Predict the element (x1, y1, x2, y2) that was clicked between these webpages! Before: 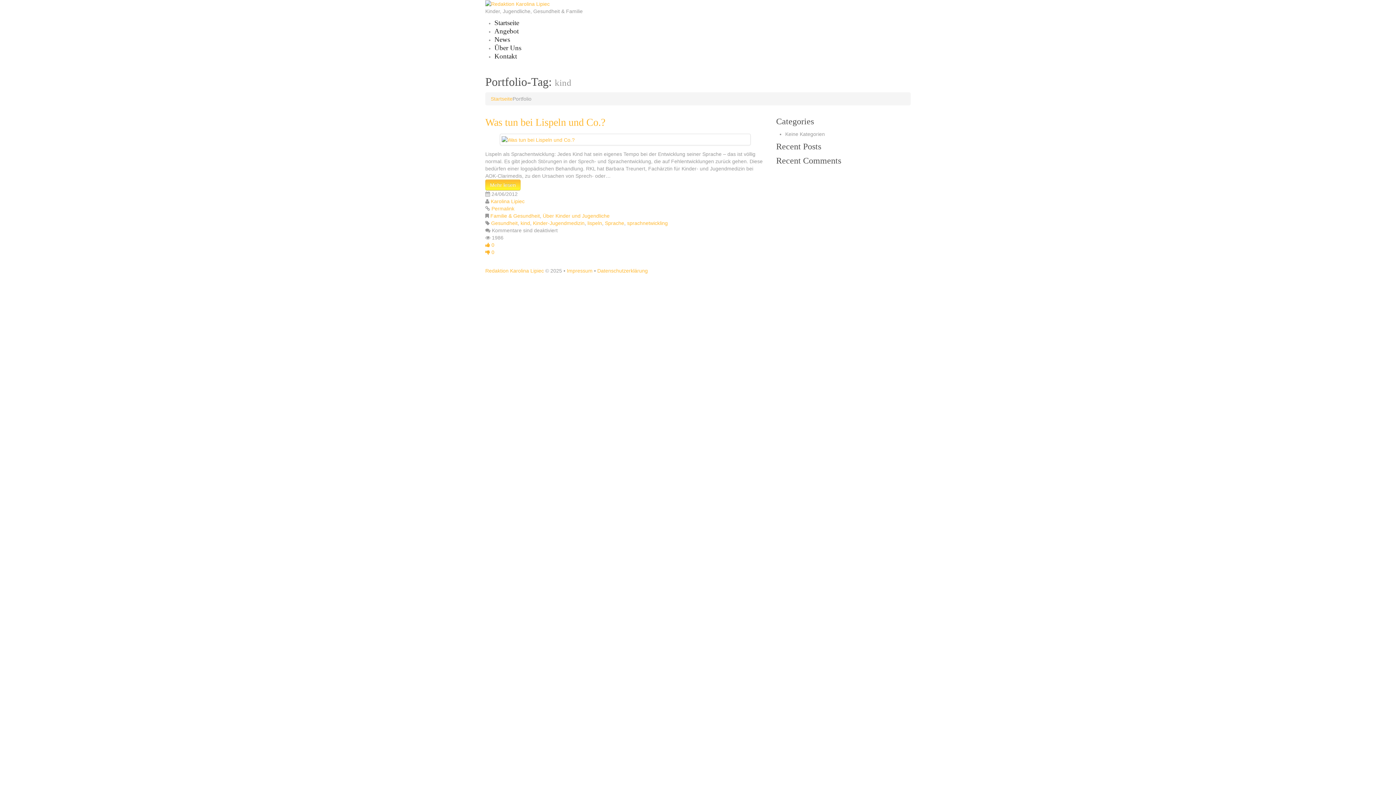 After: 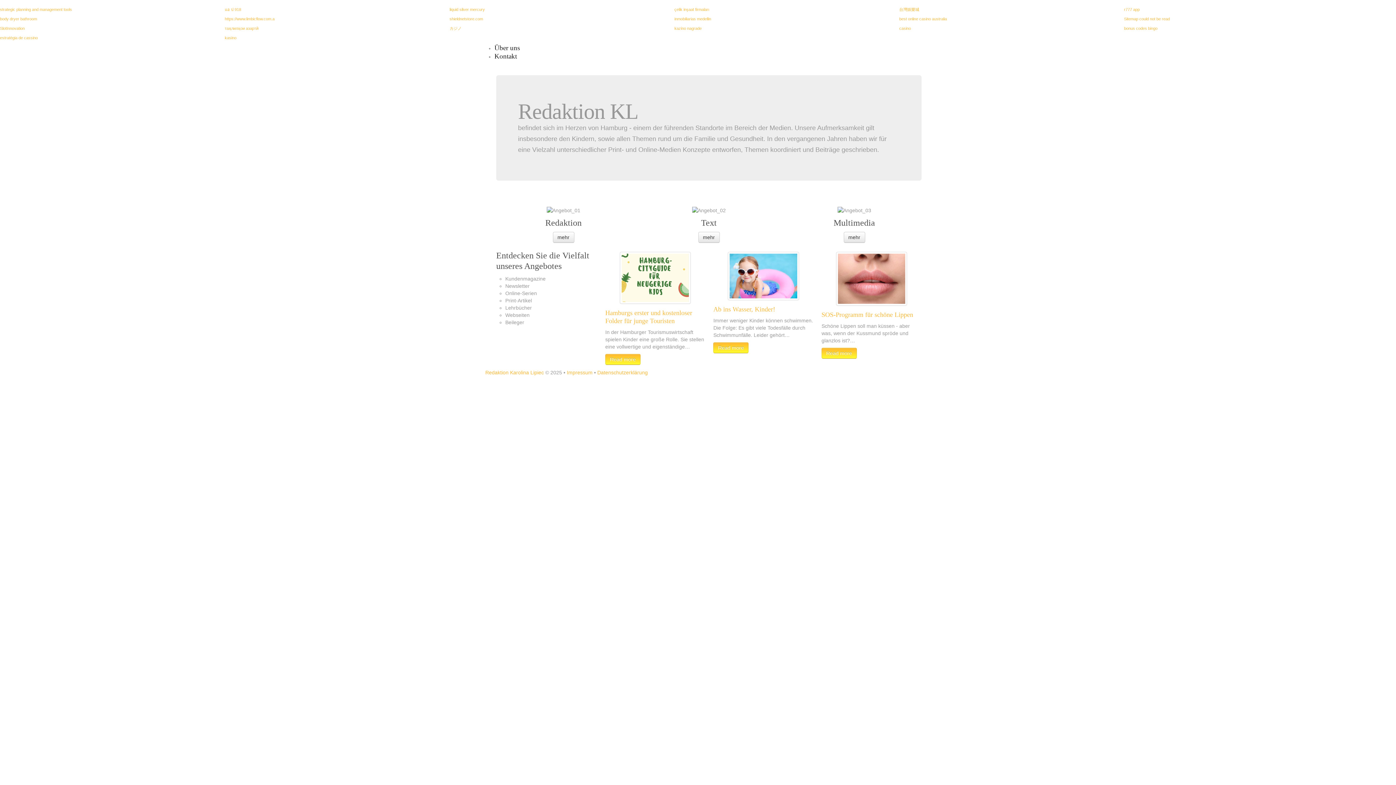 Action: bbox: (494, 19, 519, 26) label: Startseite